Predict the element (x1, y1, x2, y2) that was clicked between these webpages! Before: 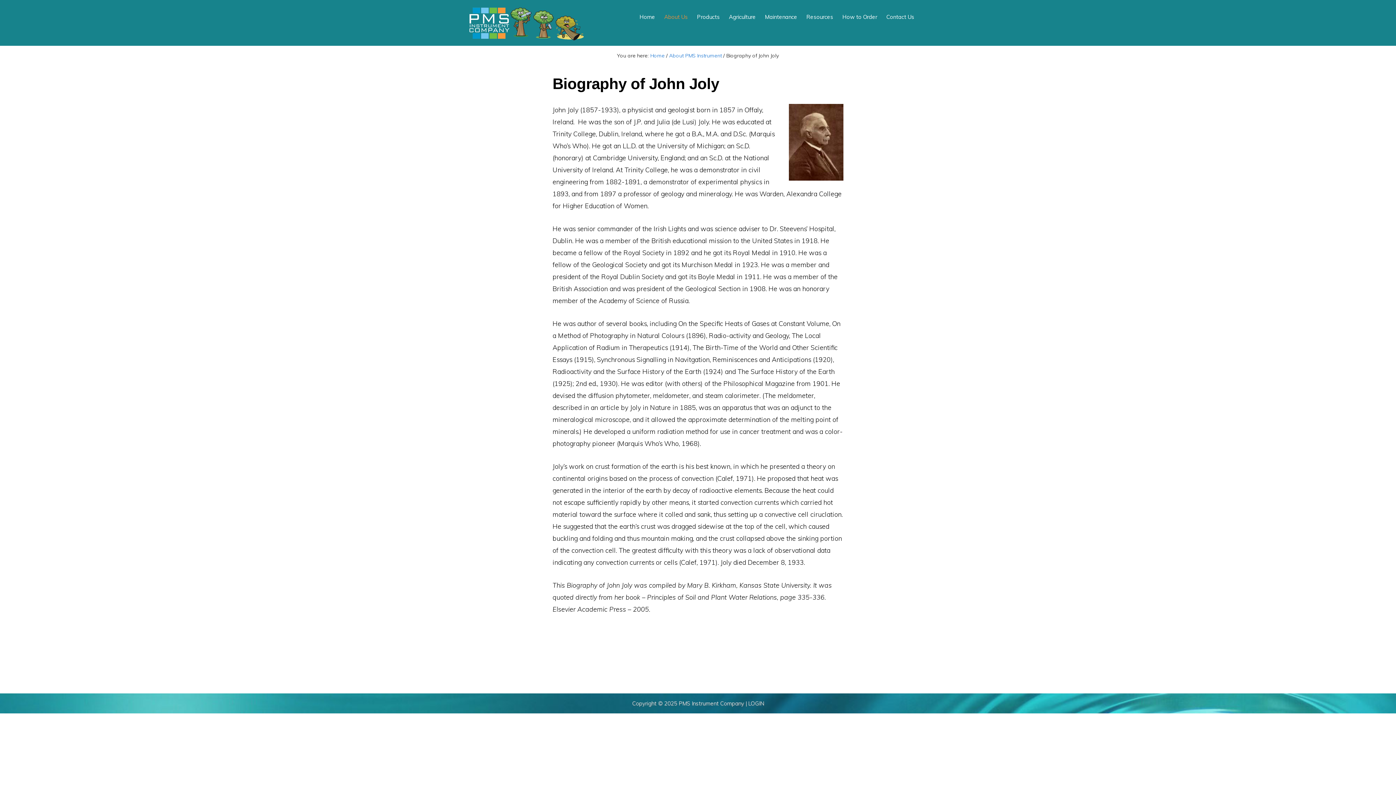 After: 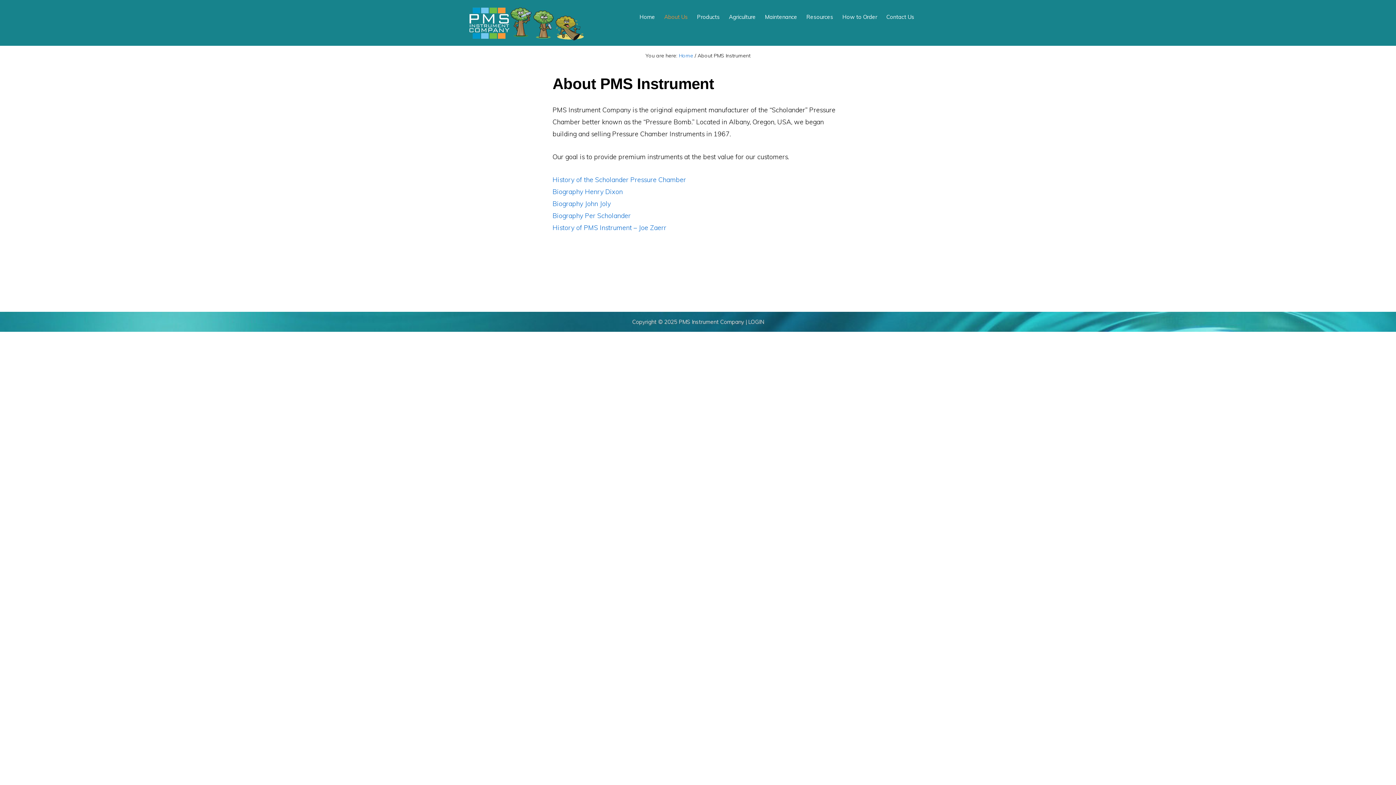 Action: label: About PMS Instrument bbox: (669, 52, 722, 58)